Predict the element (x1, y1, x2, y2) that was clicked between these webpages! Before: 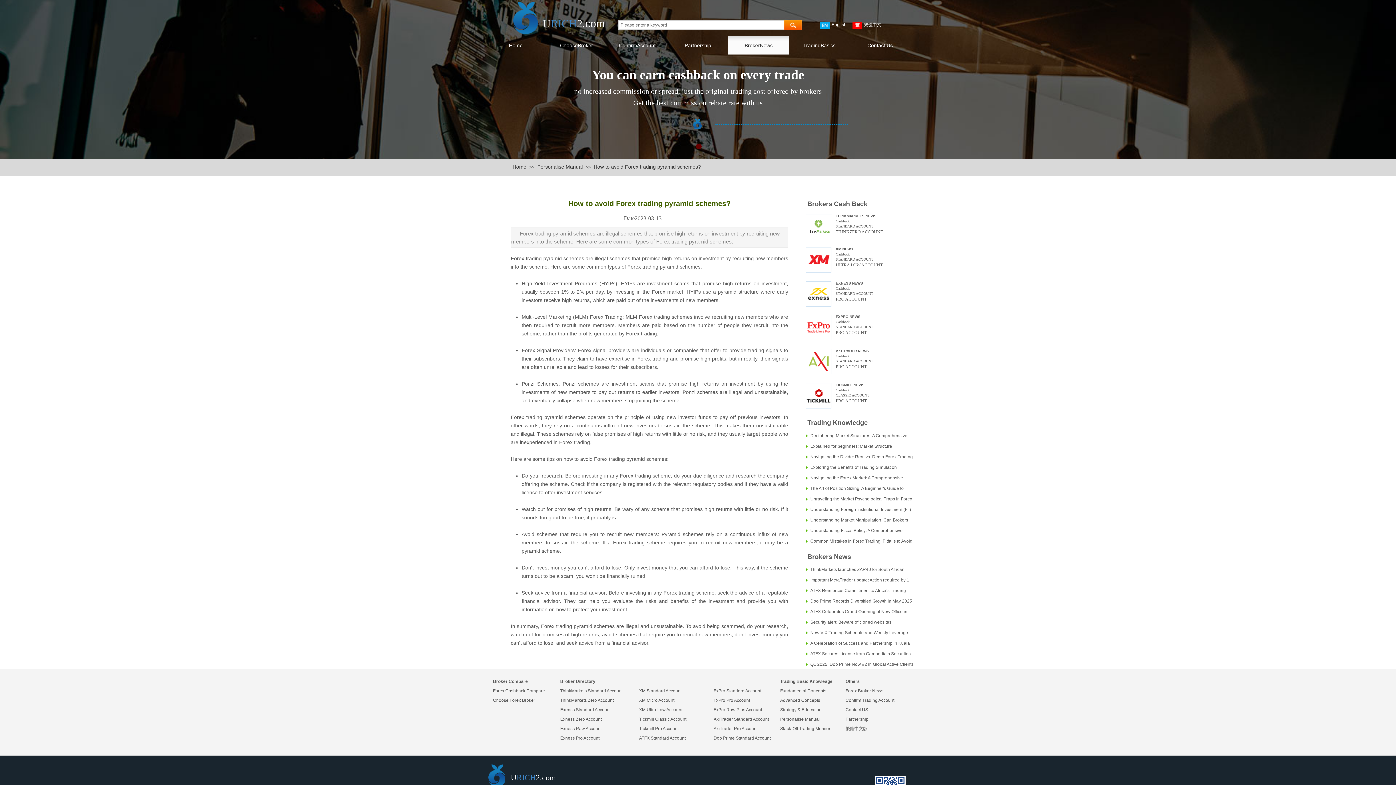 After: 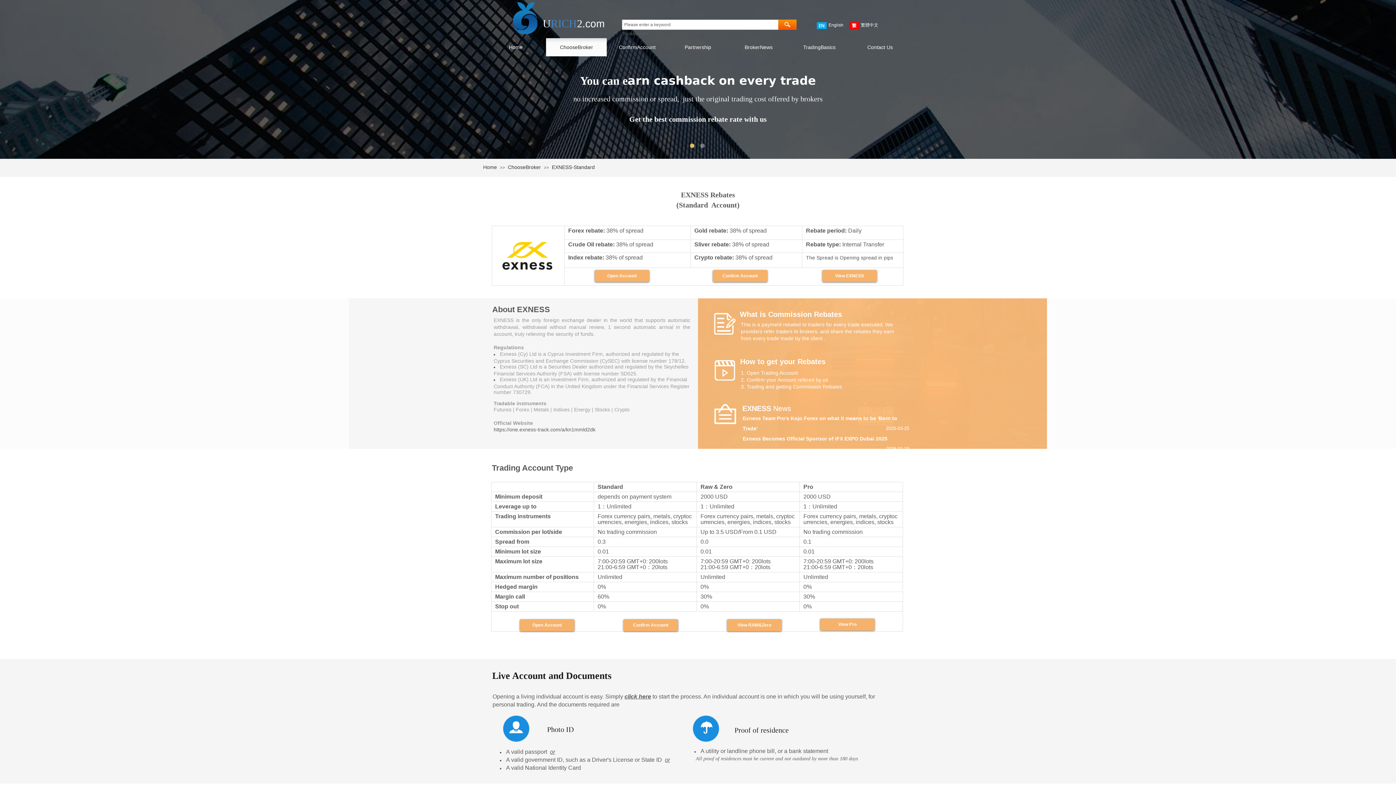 Action: label: Exenss Standard Account bbox: (560, 707, 610, 712)